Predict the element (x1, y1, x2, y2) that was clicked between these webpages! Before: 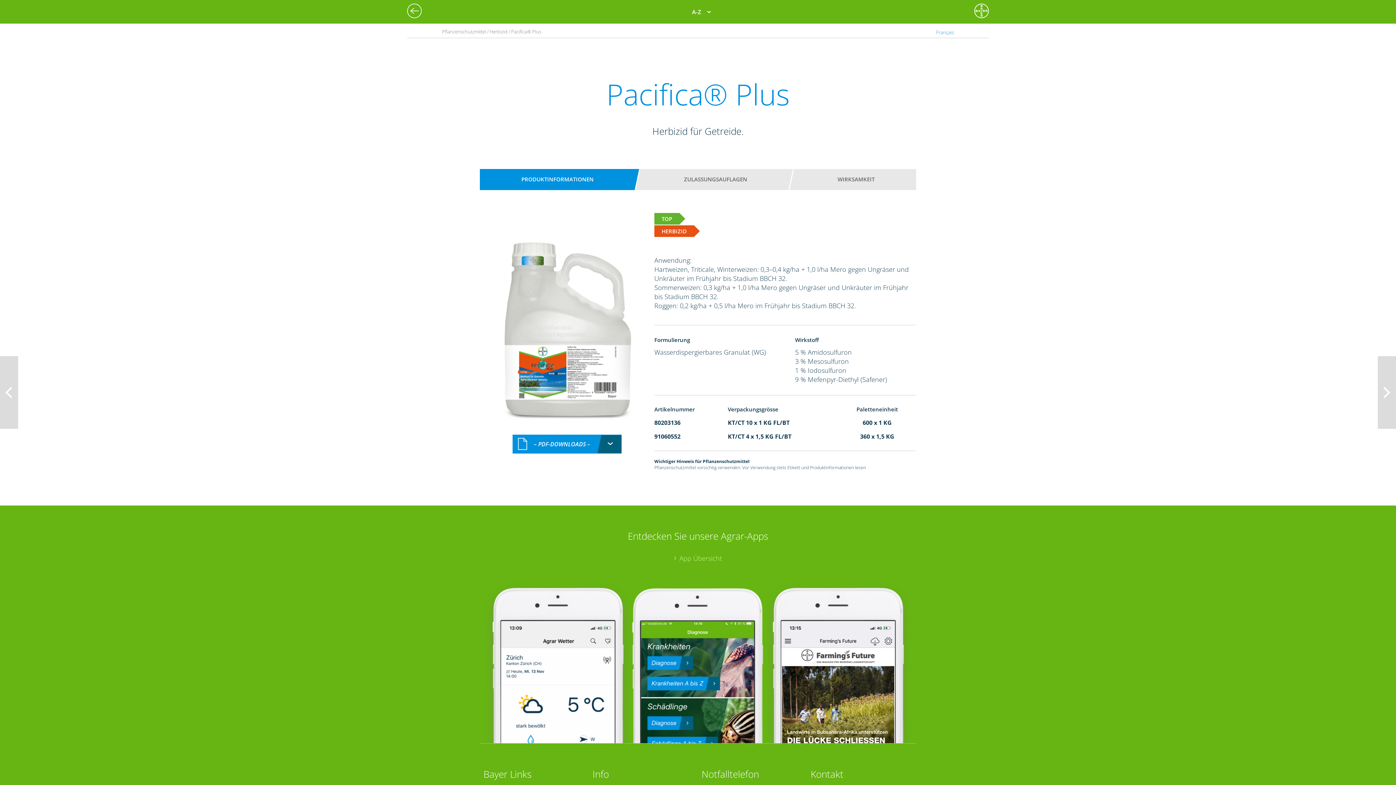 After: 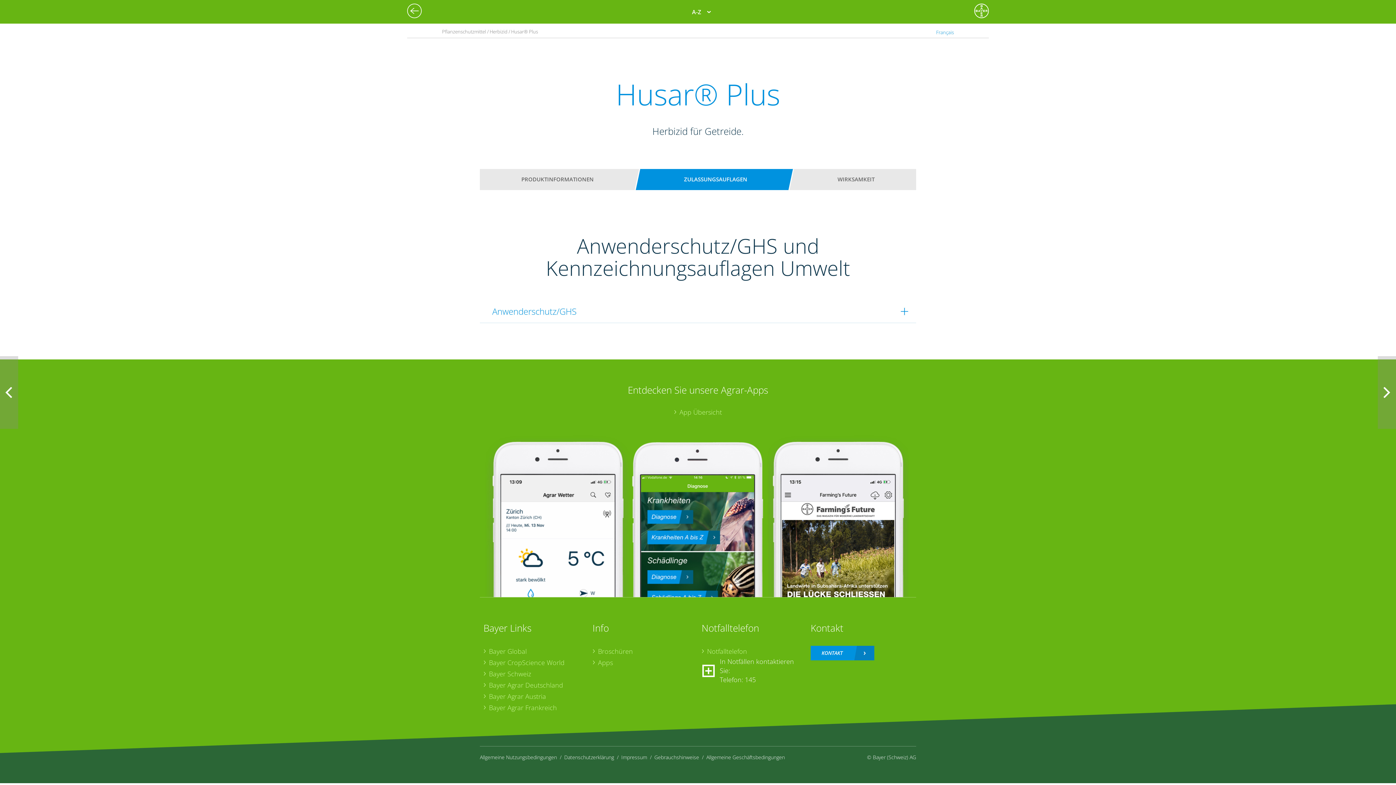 Action: bbox: (407, 3, 425, 18)